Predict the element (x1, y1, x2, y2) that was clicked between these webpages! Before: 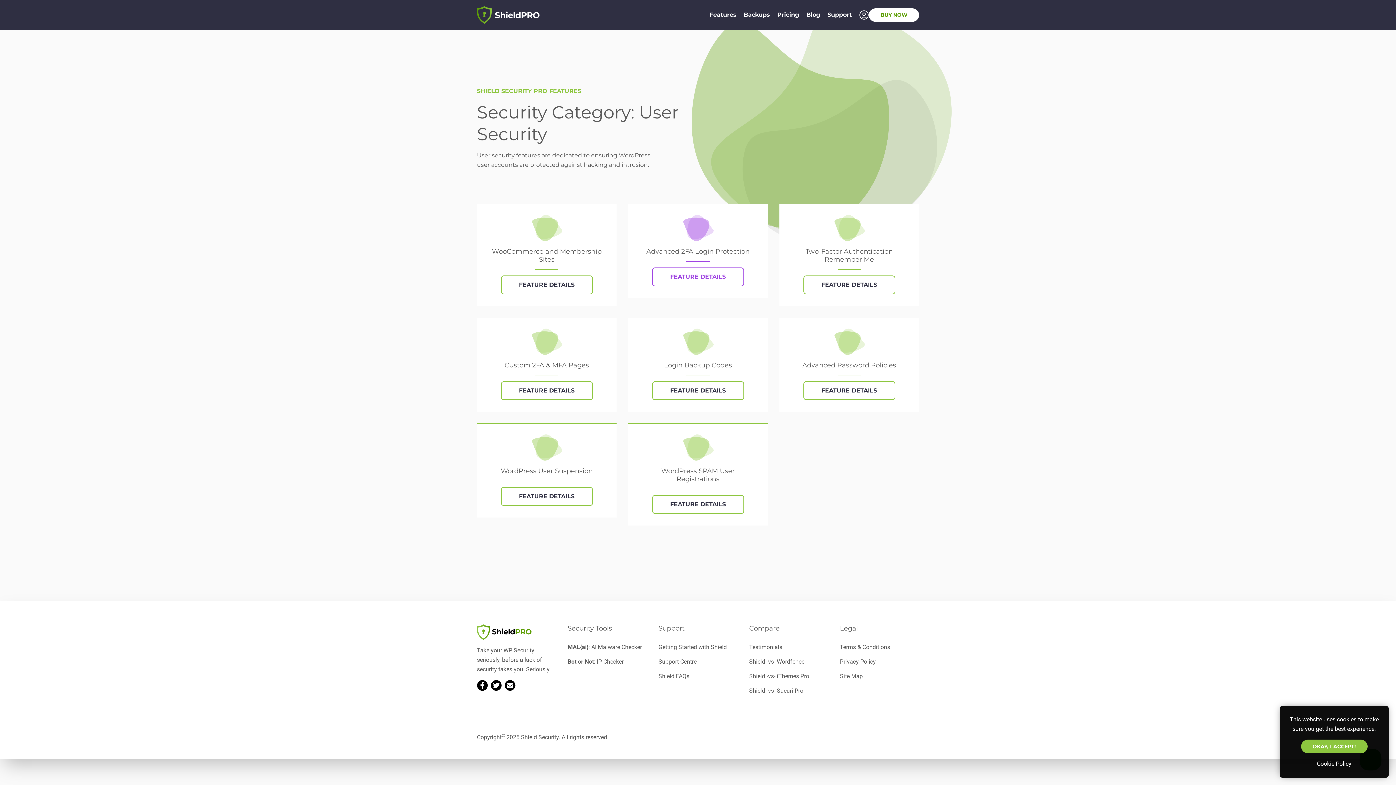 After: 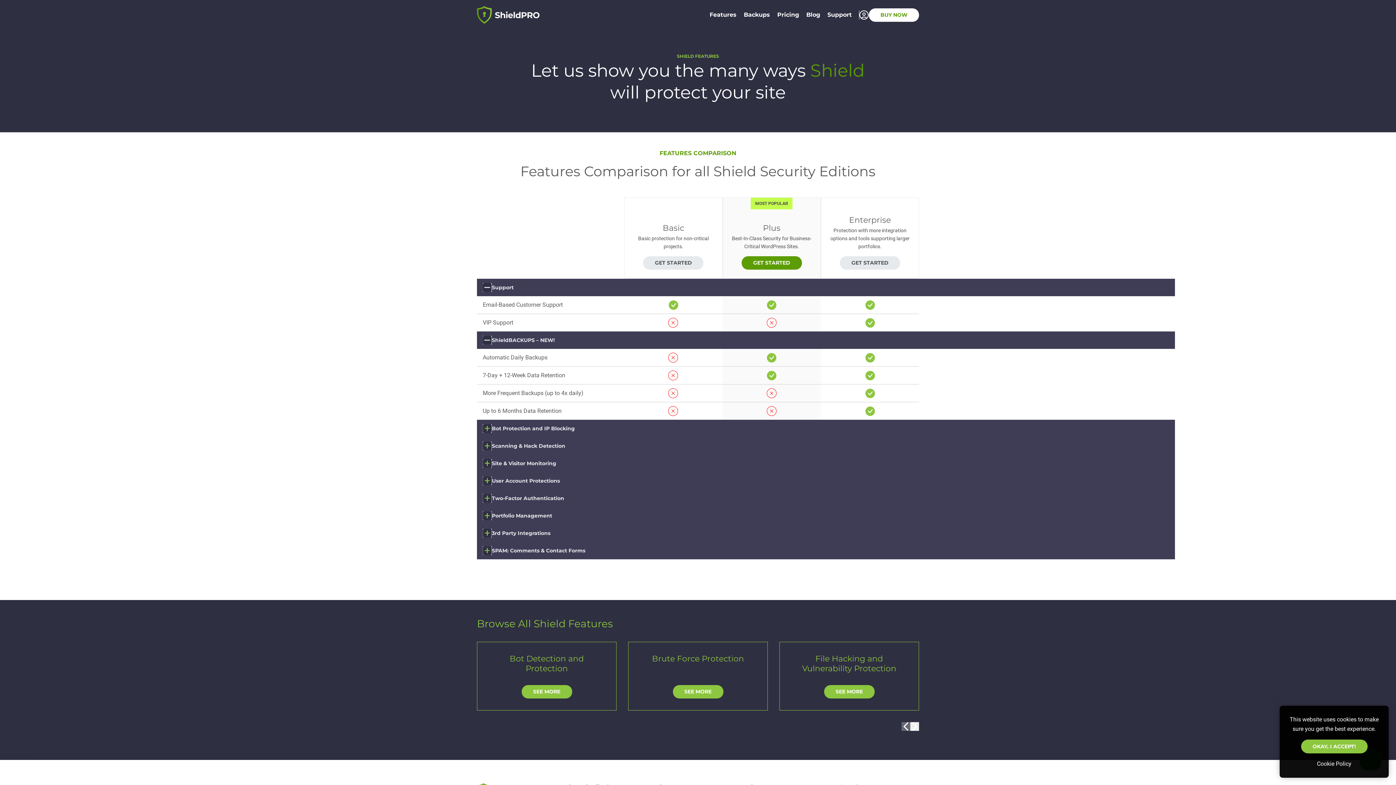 Action: label: Features bbox: (709, 11, 736, 18)